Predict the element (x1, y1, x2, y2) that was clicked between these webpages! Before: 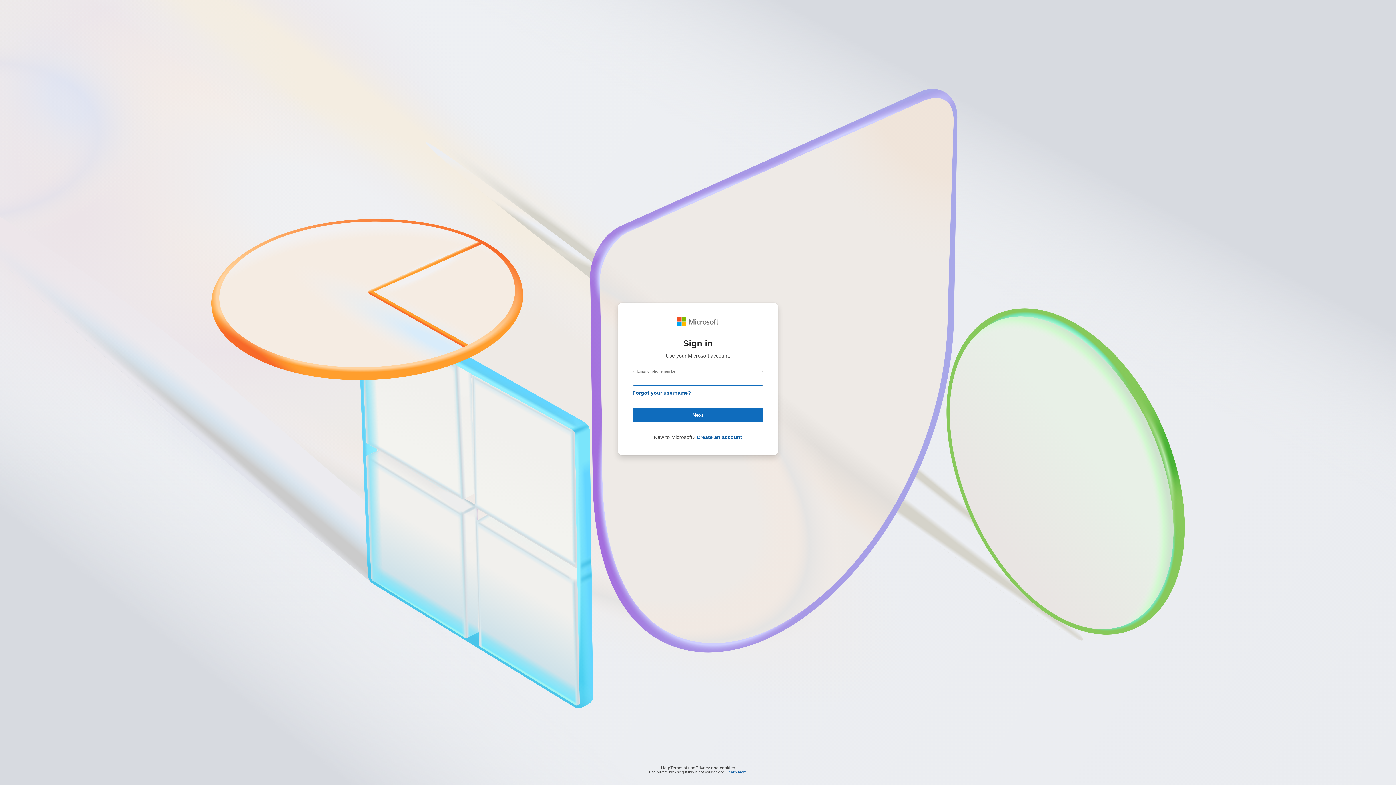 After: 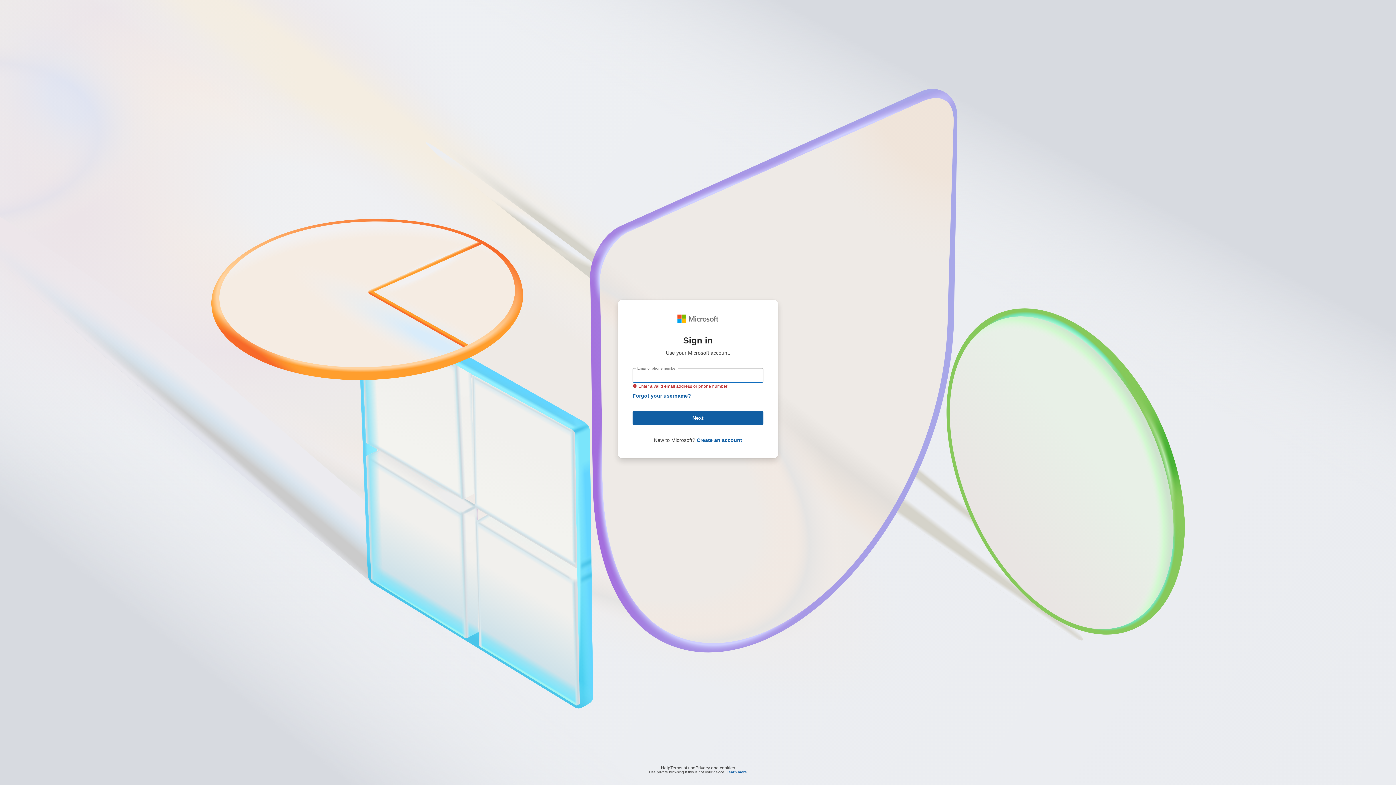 Action: bbox: (632, 408, 763, 422) label: Next